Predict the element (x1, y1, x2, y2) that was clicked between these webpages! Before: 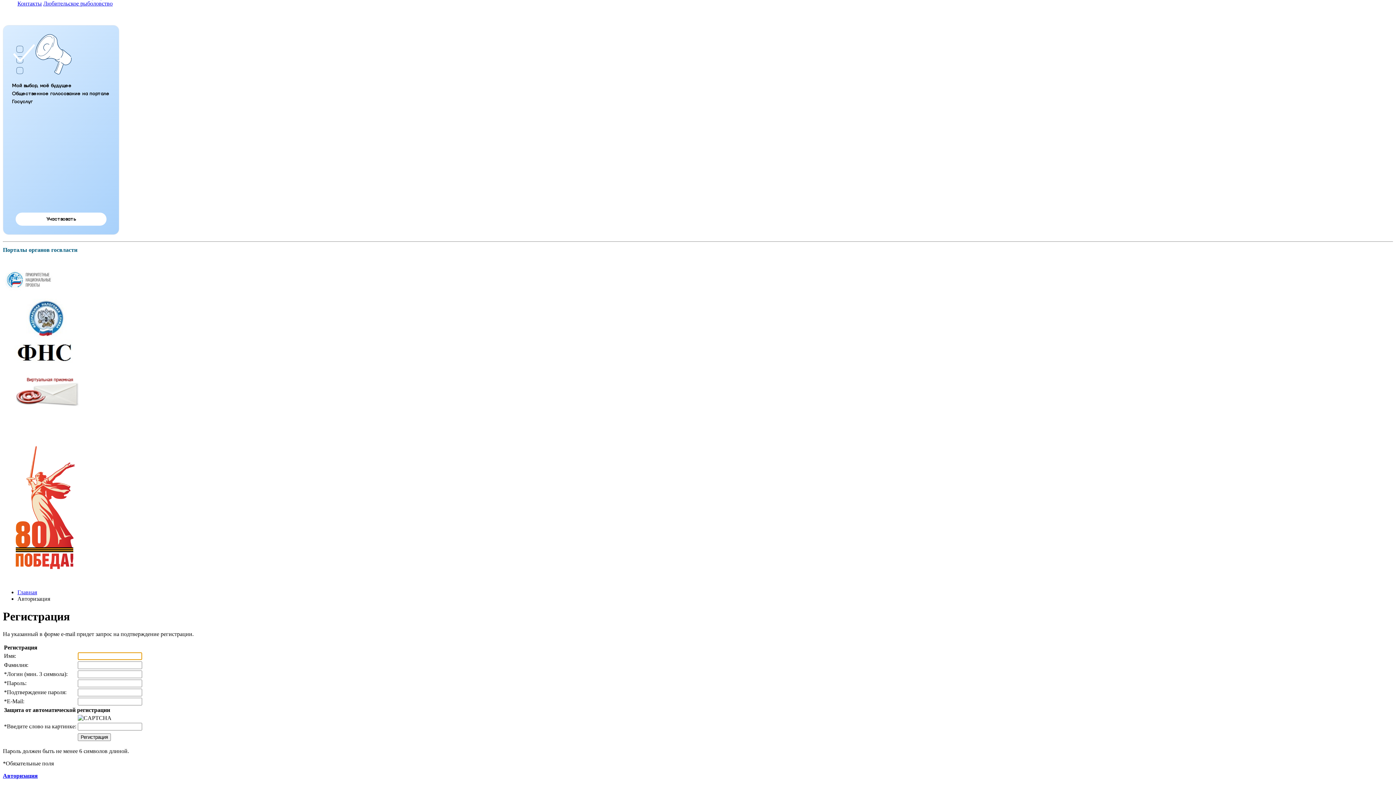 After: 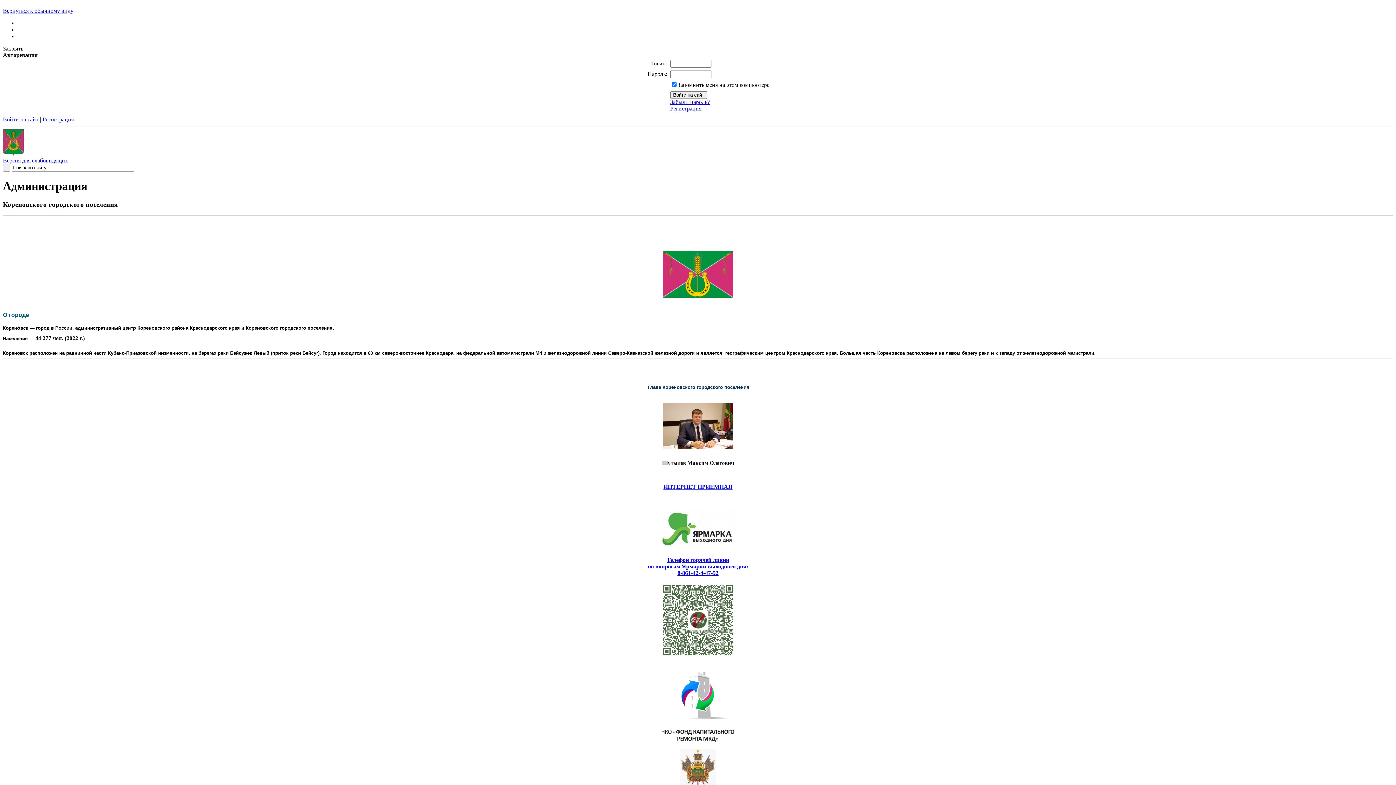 Action: bbox: (2, 406, 90, 412)